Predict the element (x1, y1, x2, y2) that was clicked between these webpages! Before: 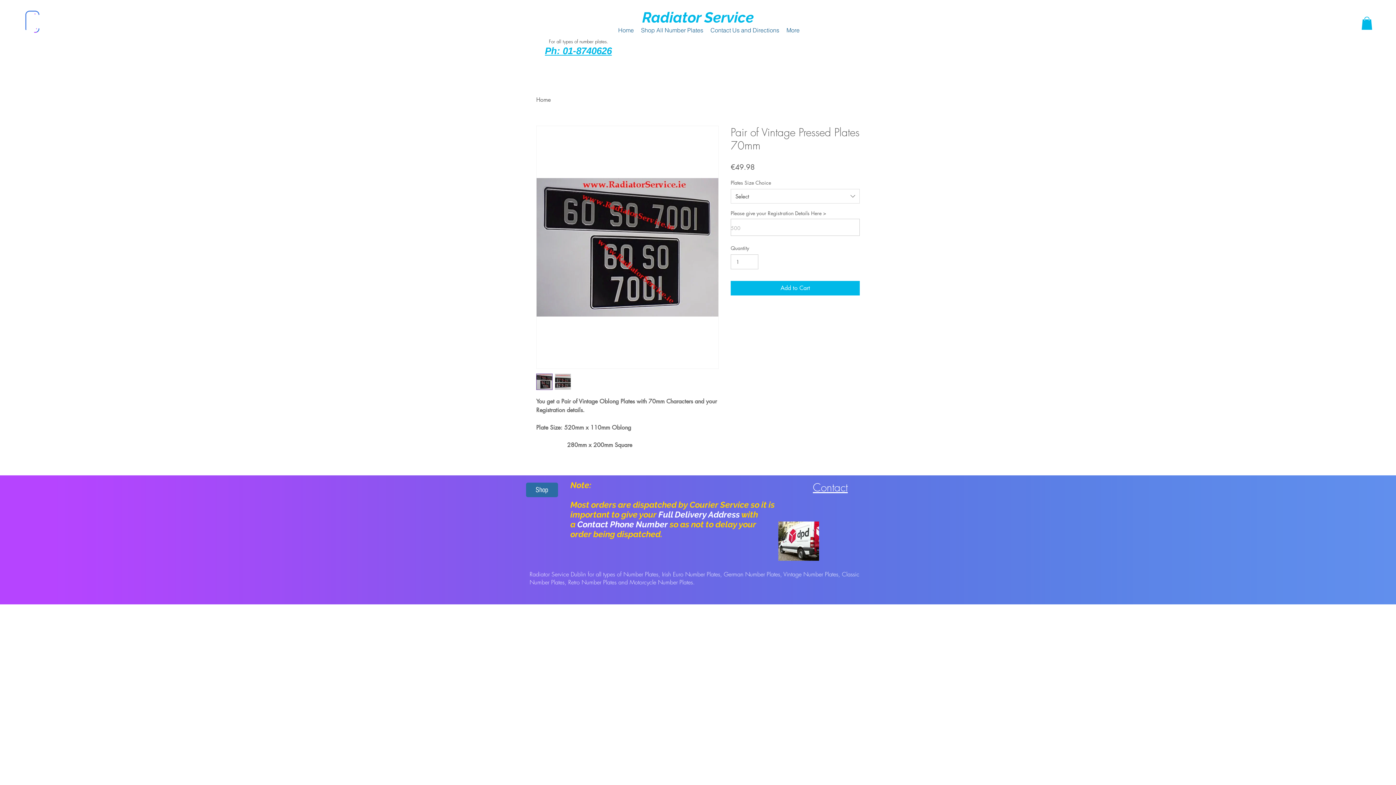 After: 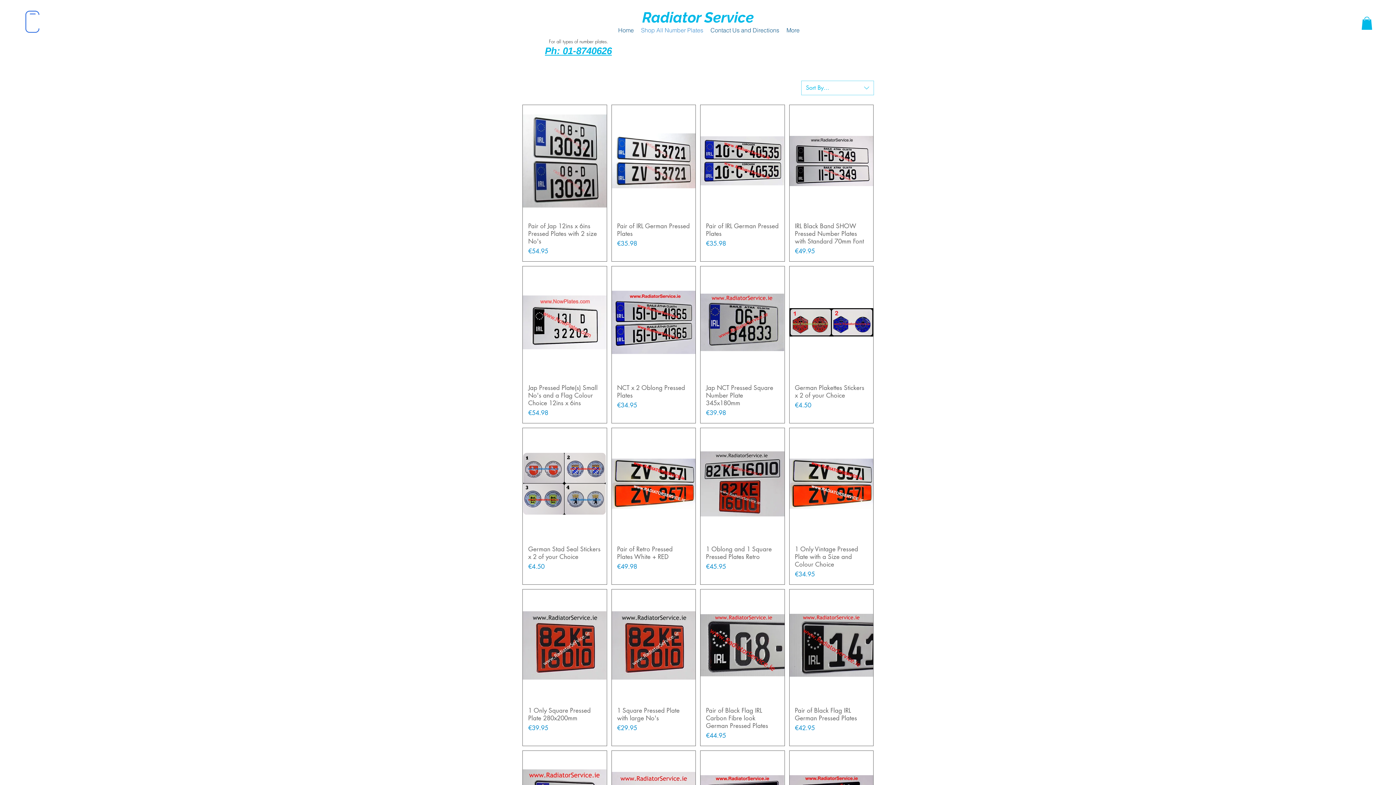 Action: label: Shop All Number Plates bbox: (637, 7, 707, 53)